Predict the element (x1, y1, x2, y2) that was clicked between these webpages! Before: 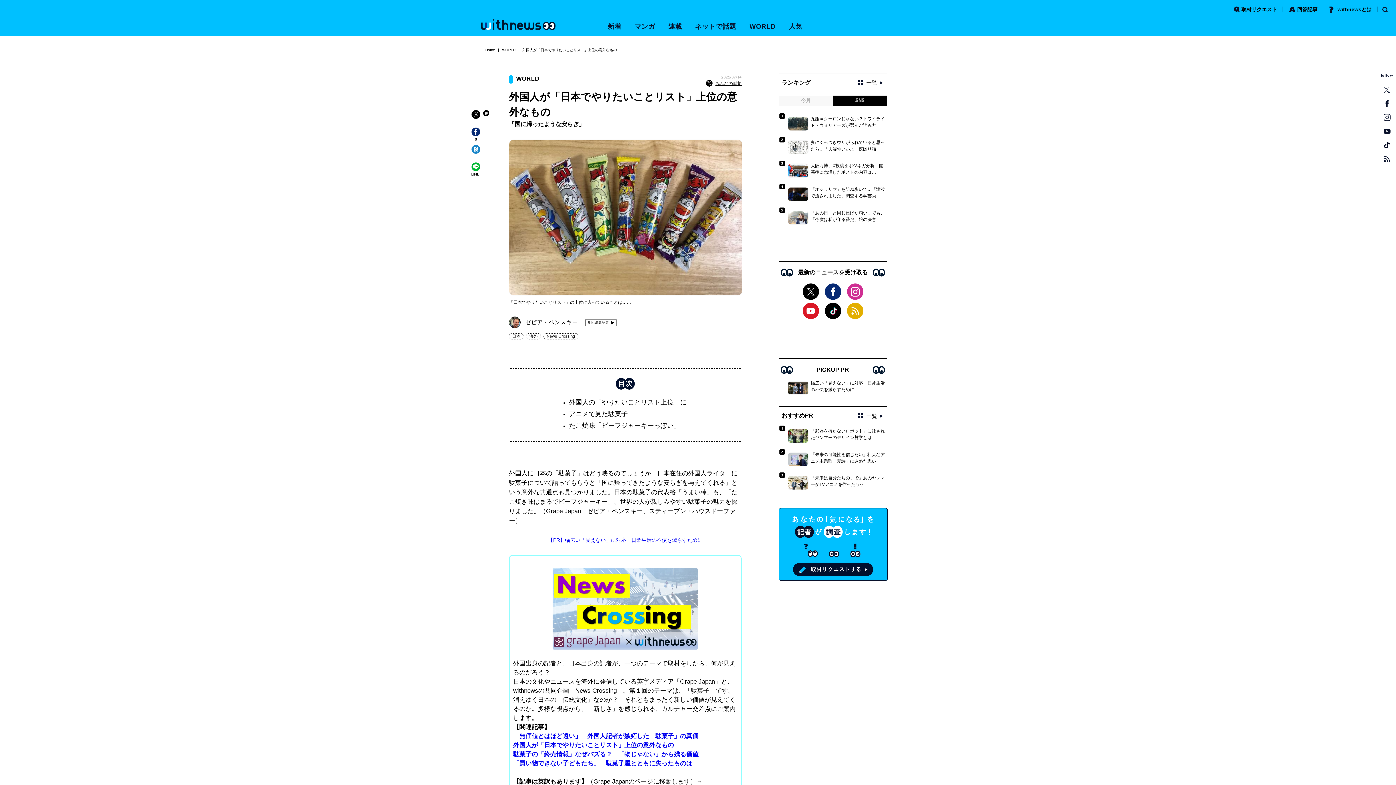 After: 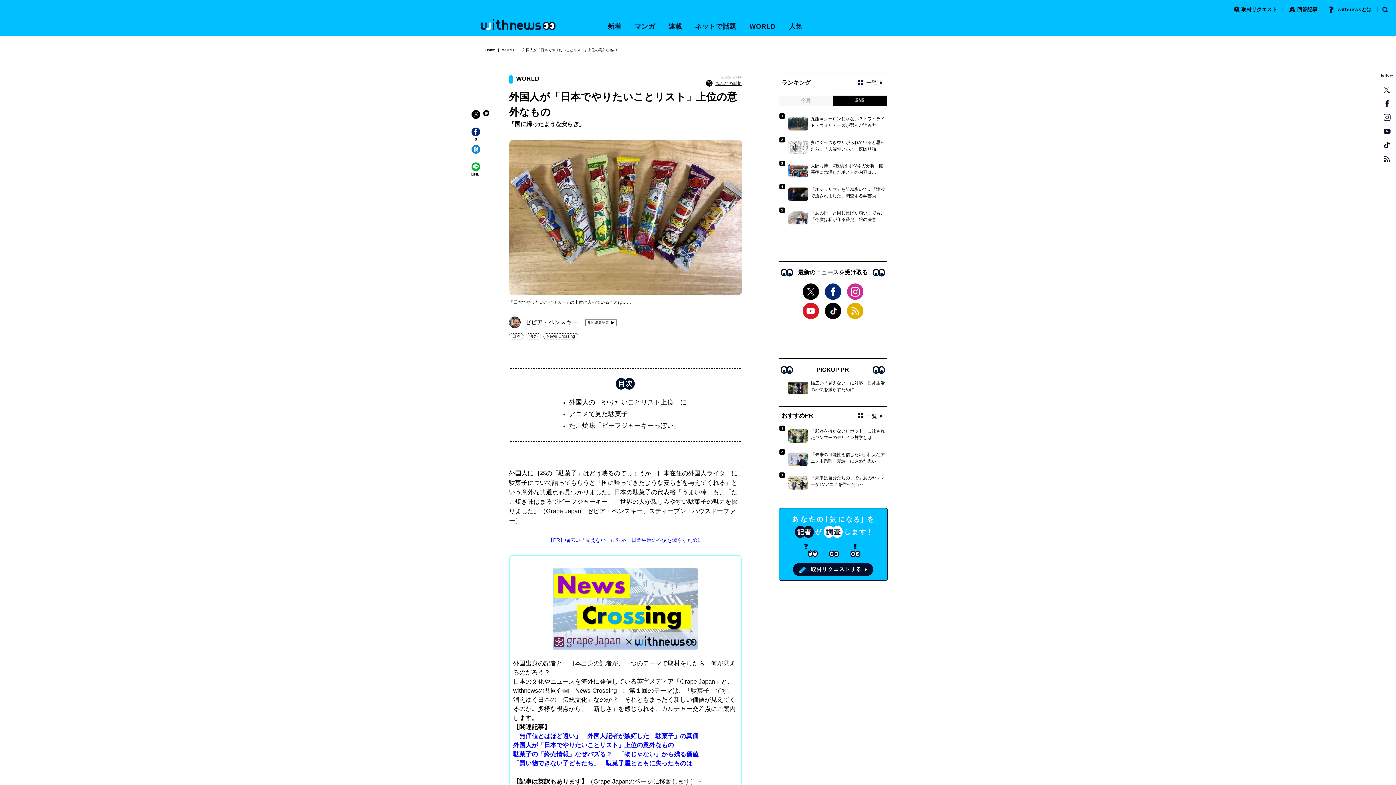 Action: label: 「無価値とはほど遠い」　外国人記者が嫉妬した「駄菓子」の真価 bbox: (513, 733, 698, 740)